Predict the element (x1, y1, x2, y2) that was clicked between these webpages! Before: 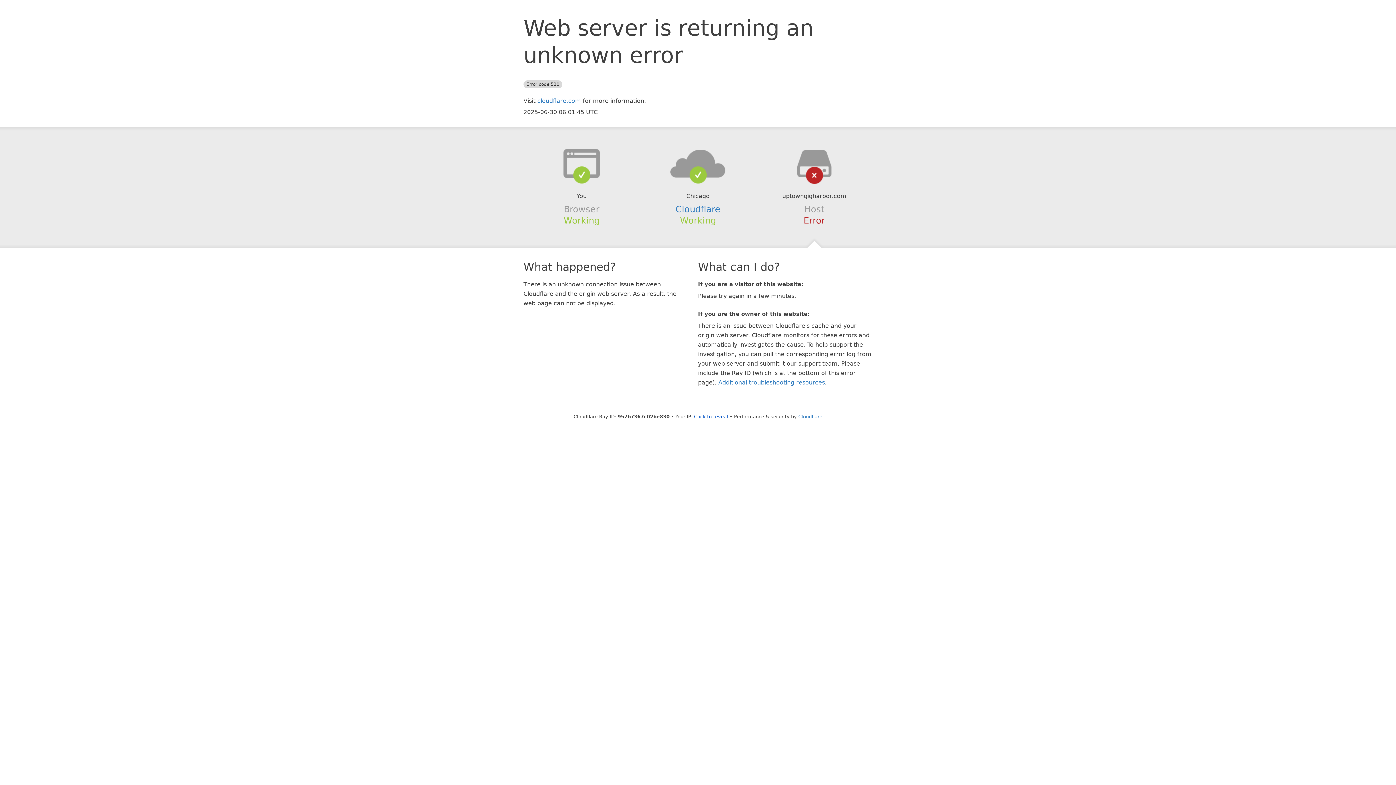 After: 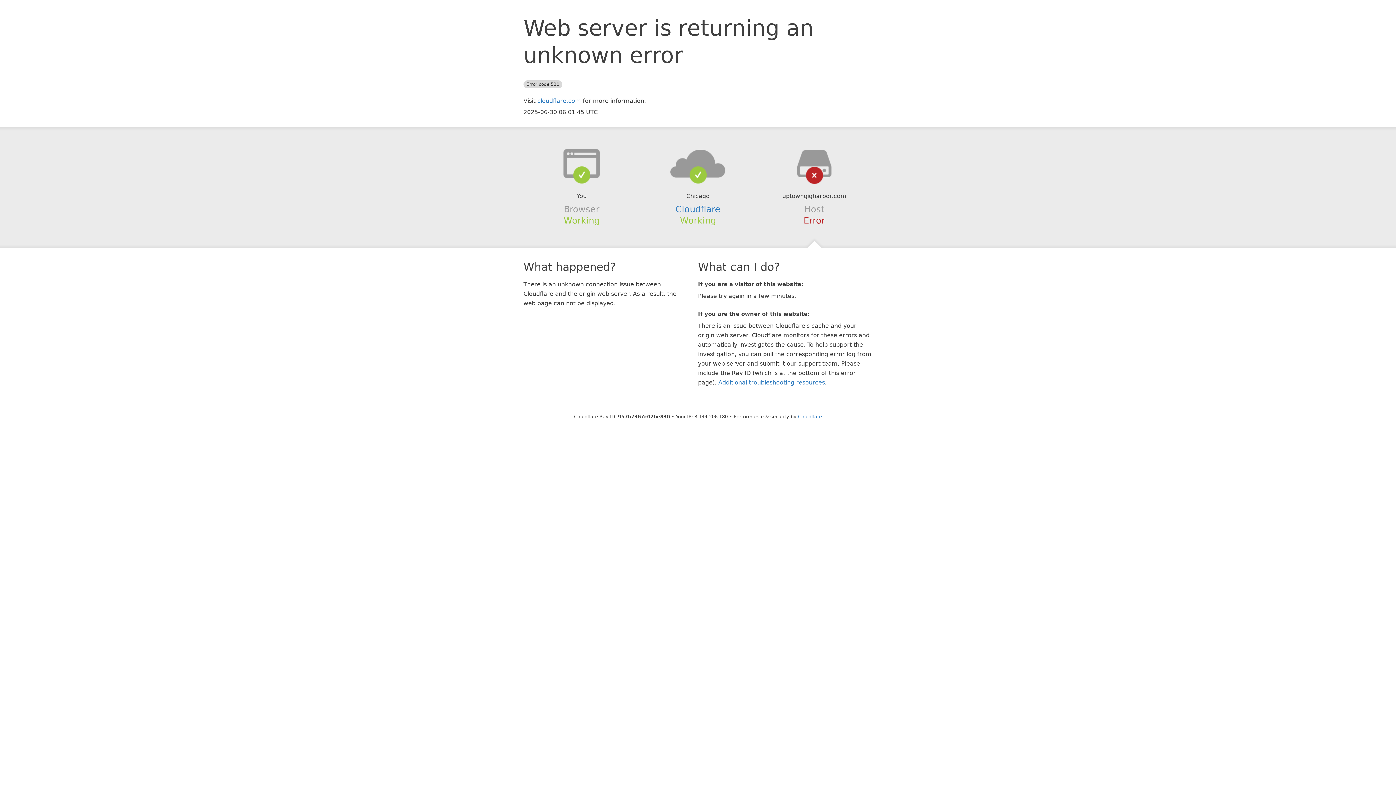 Action: bbox: (694, 414, 728, 419) label: Click to reveal